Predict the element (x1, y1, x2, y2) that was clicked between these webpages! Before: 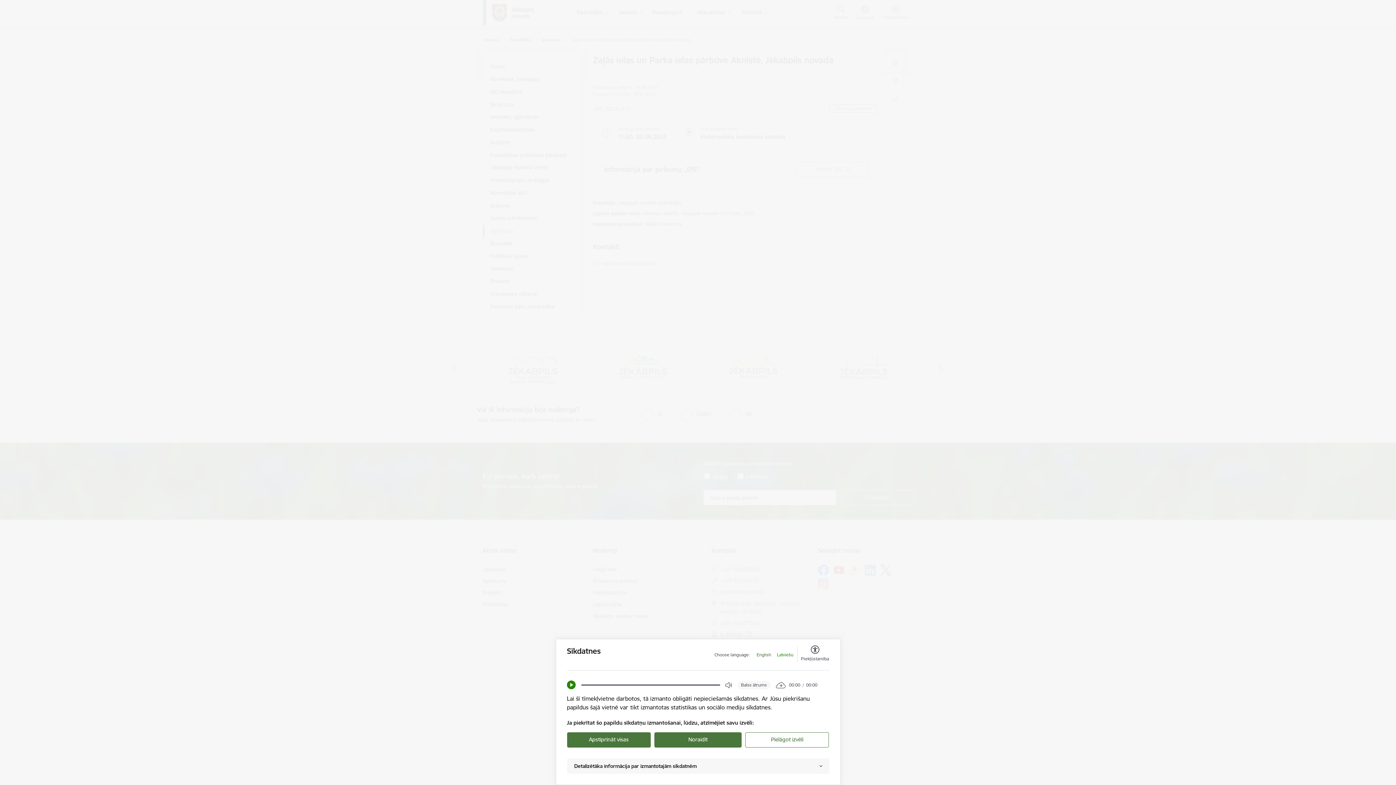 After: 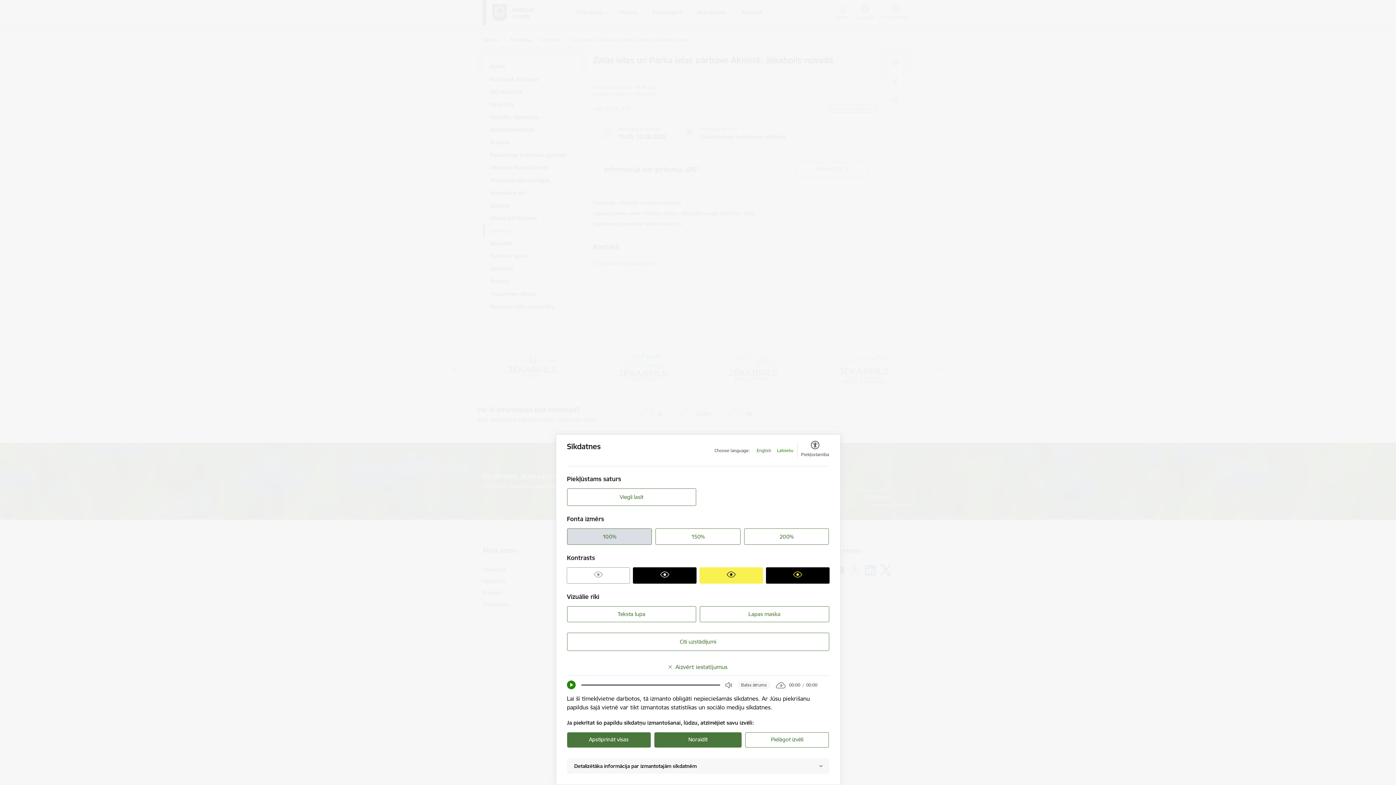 Action: bbox: (801, 646, 829, 662) label: Piekļūstamība